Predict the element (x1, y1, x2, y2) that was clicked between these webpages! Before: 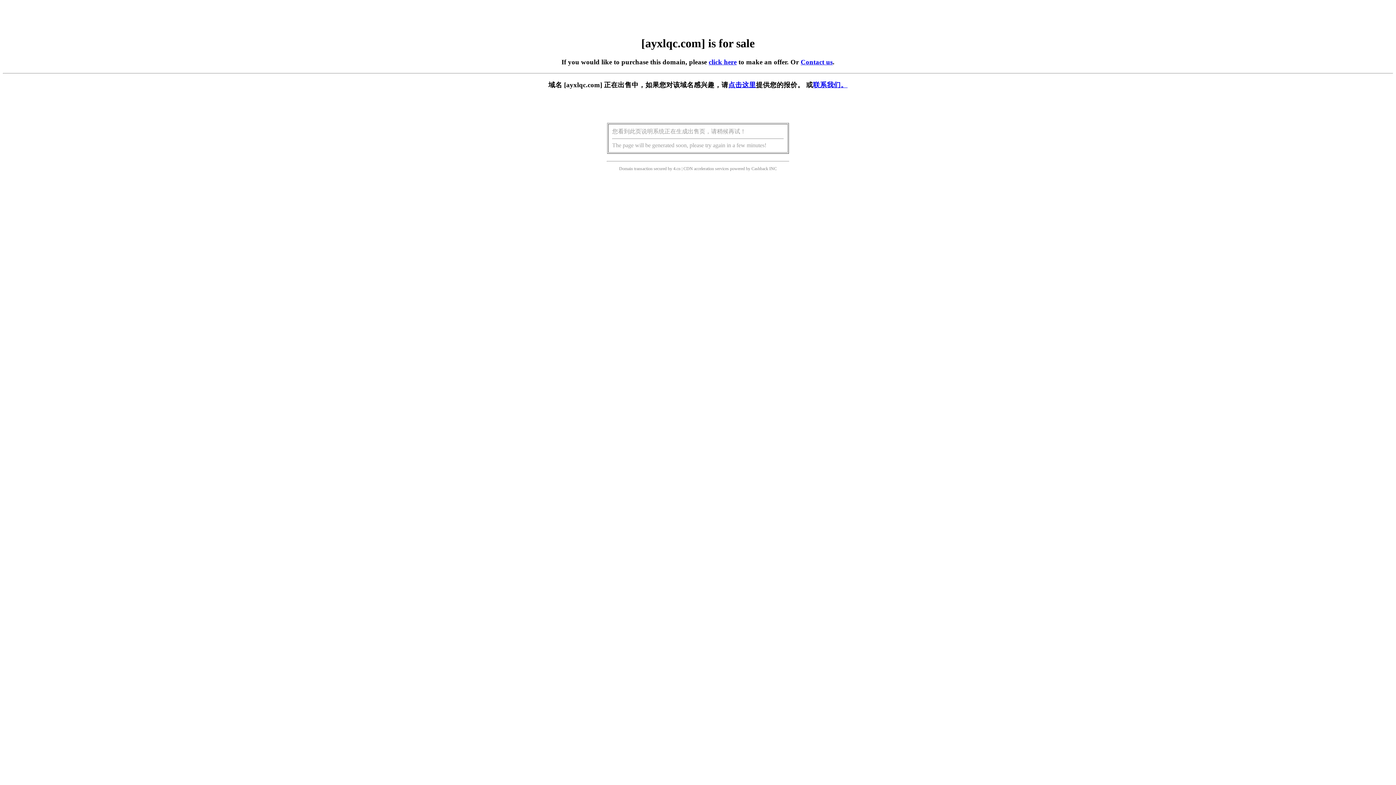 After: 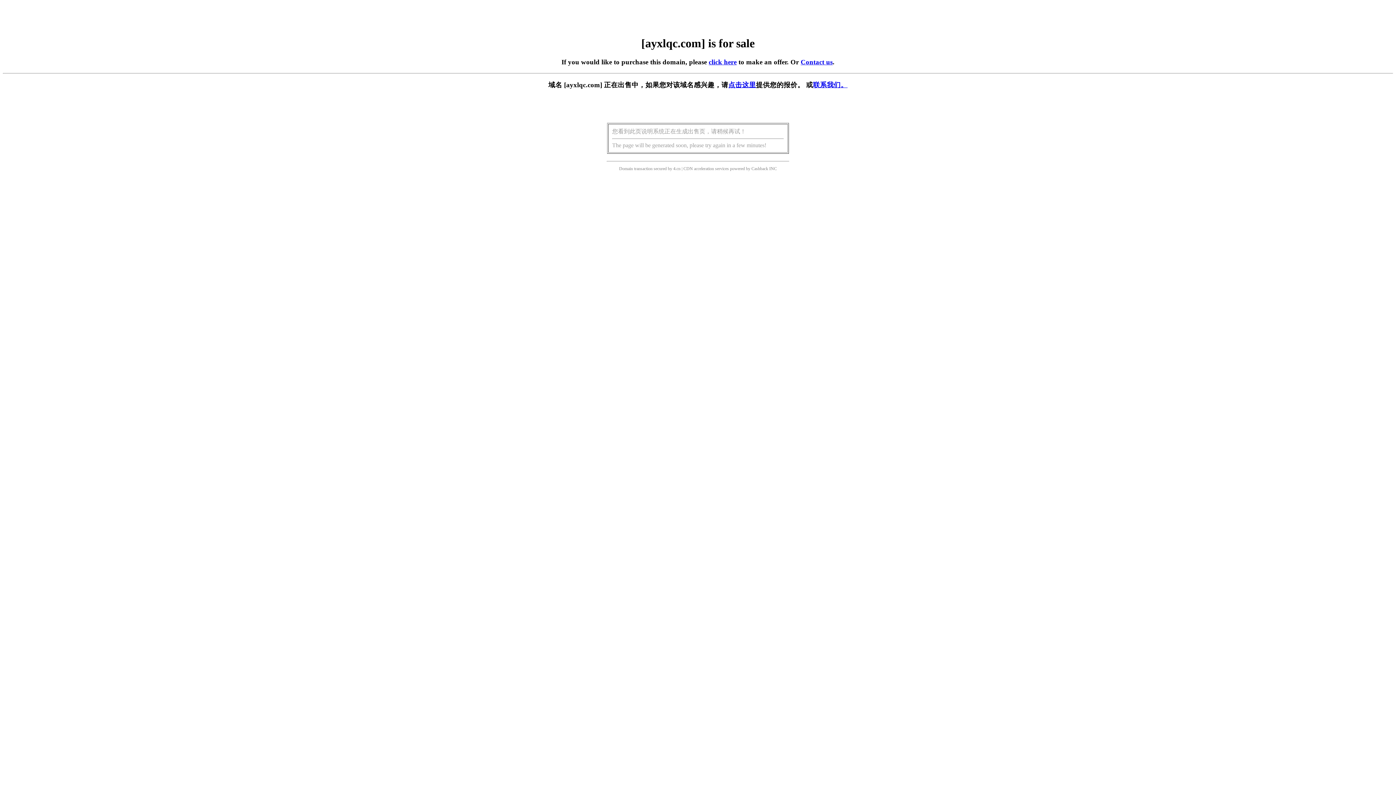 Action: bbox: (708, 58, 736, 65) label: click here